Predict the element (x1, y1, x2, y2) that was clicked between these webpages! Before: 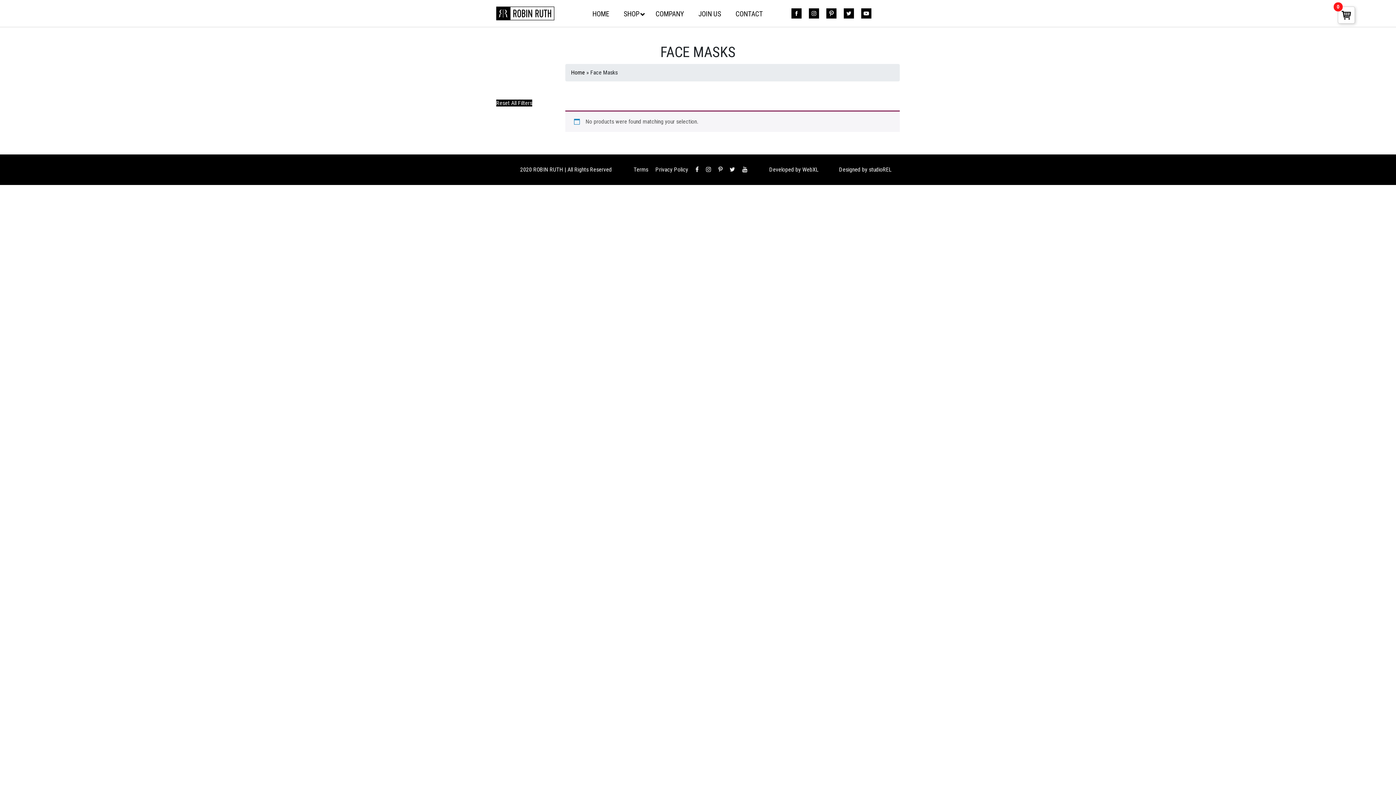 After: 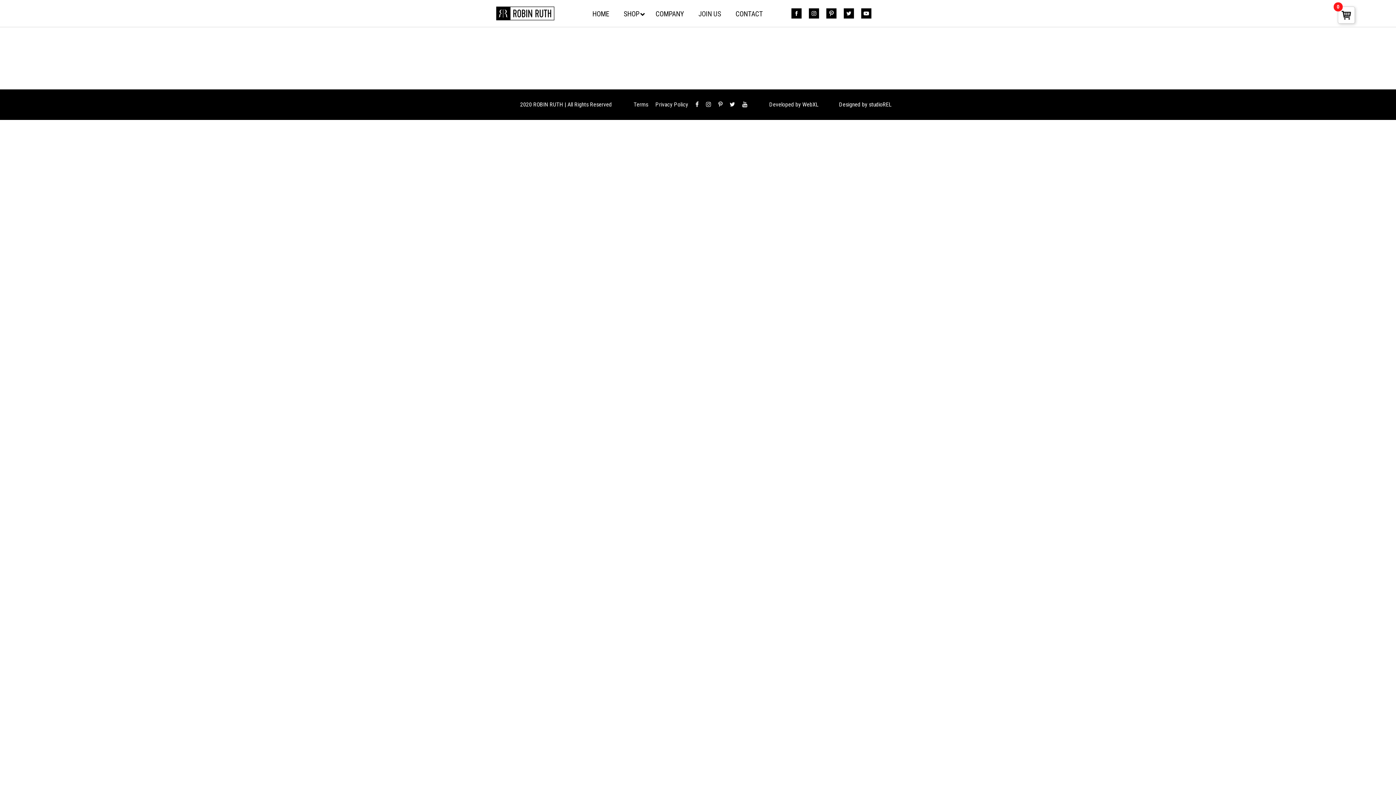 Action: bbox: (691, 4, 728, 24) label: JOIN US